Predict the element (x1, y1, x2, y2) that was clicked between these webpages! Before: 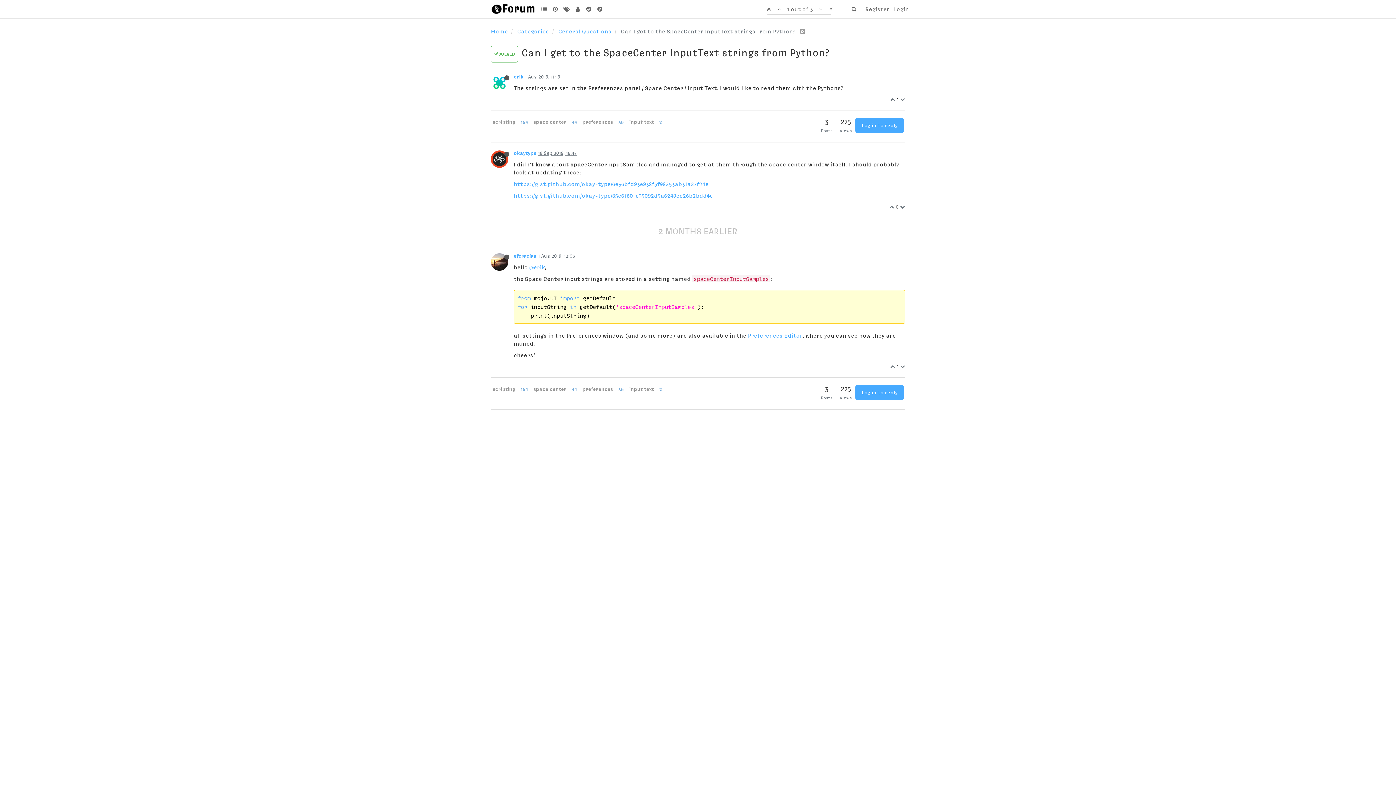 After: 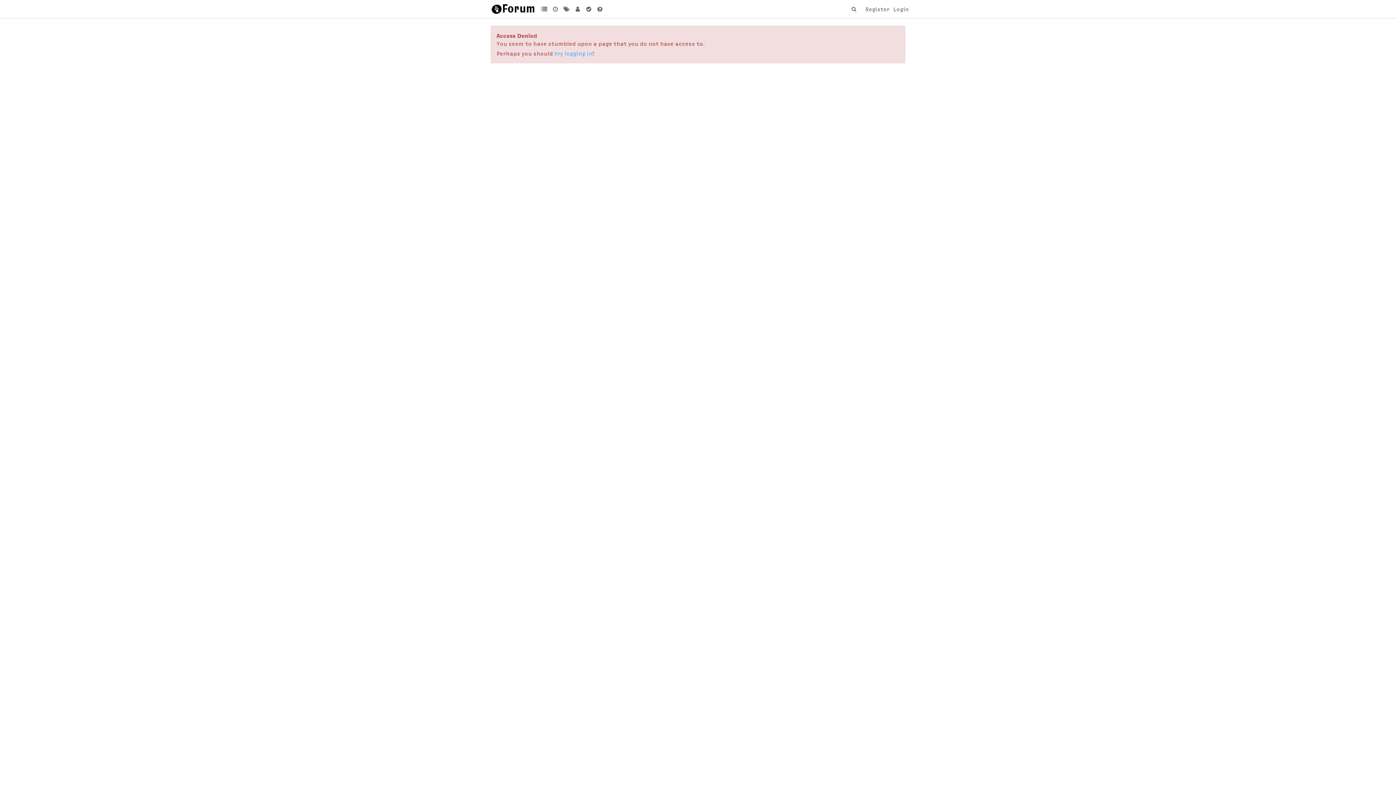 Action: label: gferreira bbox: (513, 253, 536, 258)